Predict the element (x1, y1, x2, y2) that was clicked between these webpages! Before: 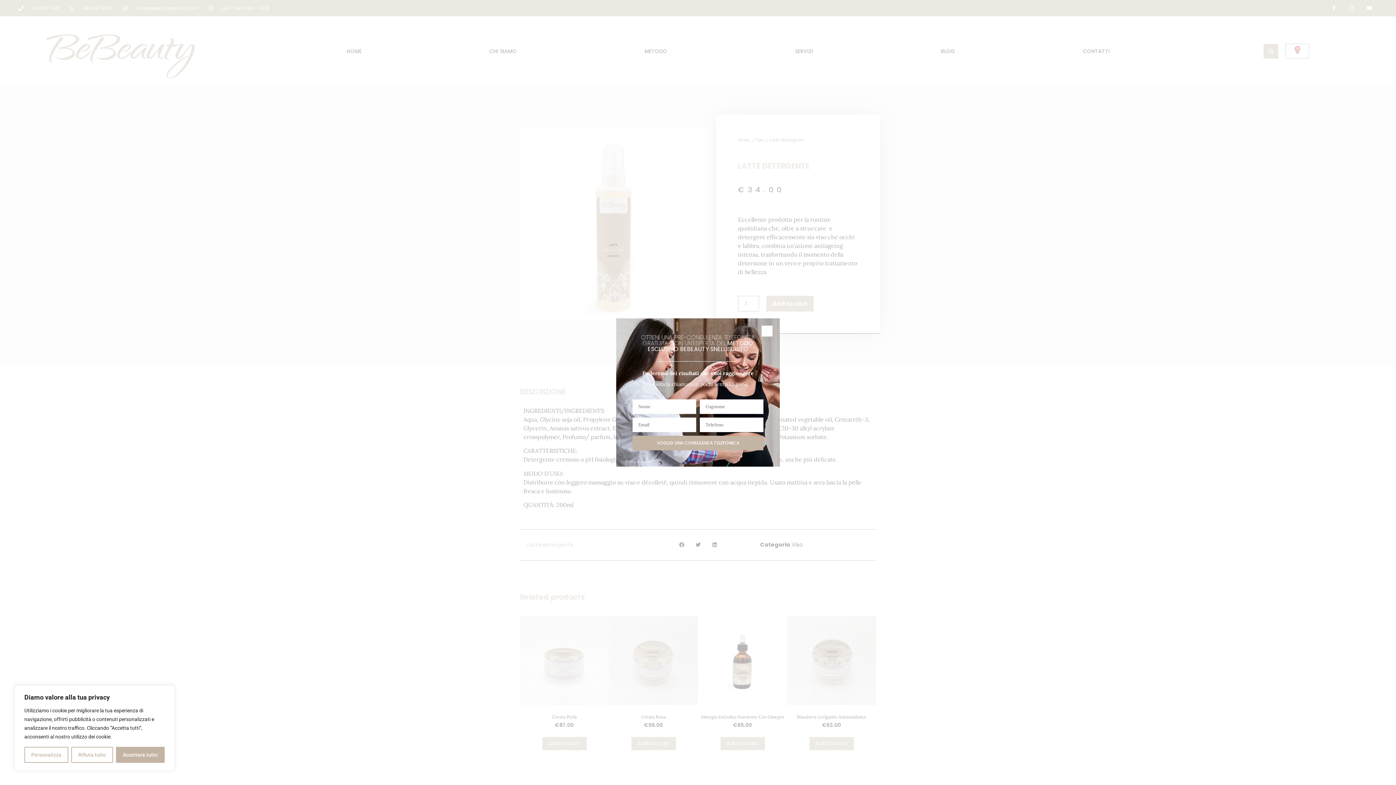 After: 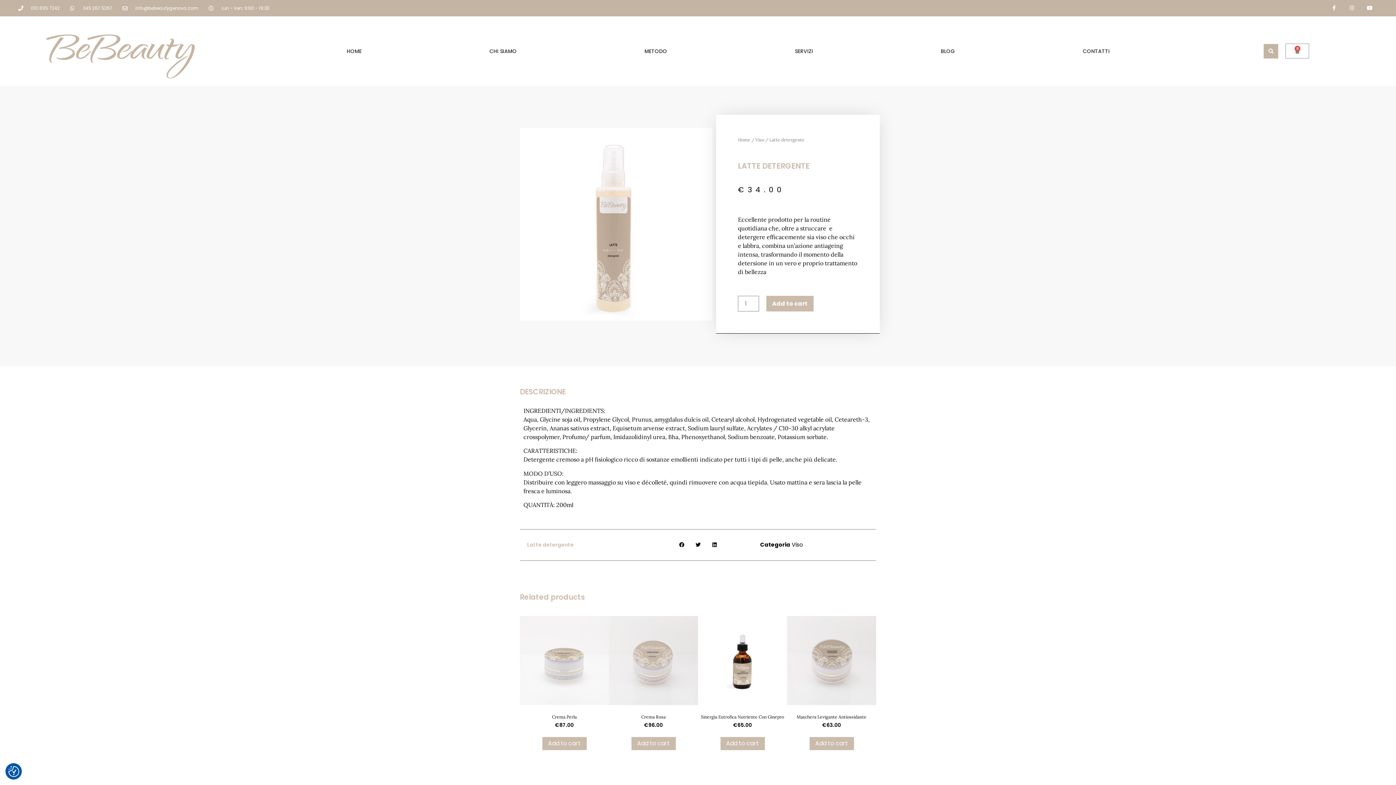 Action: bbox: (71, 747, 112, 763) label: Rifiuta tutto